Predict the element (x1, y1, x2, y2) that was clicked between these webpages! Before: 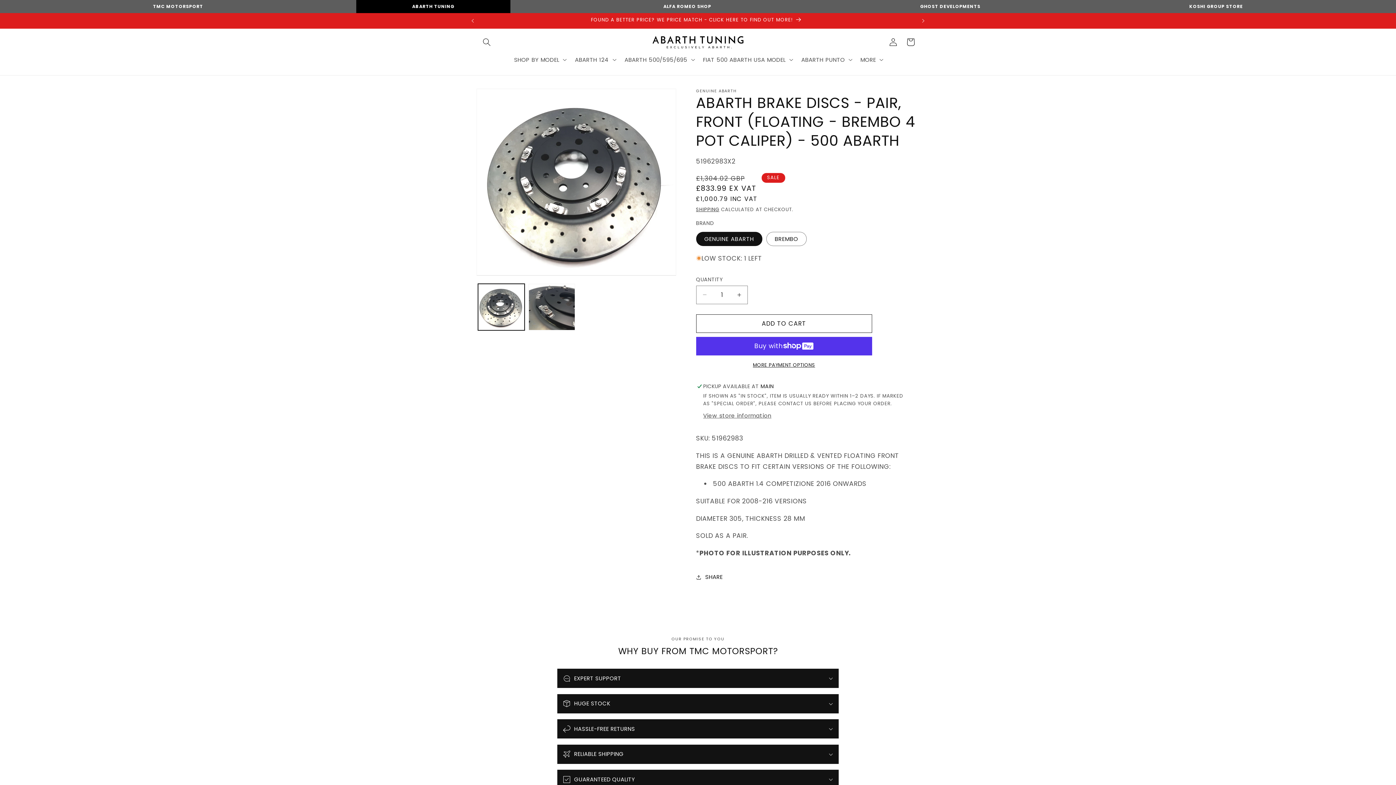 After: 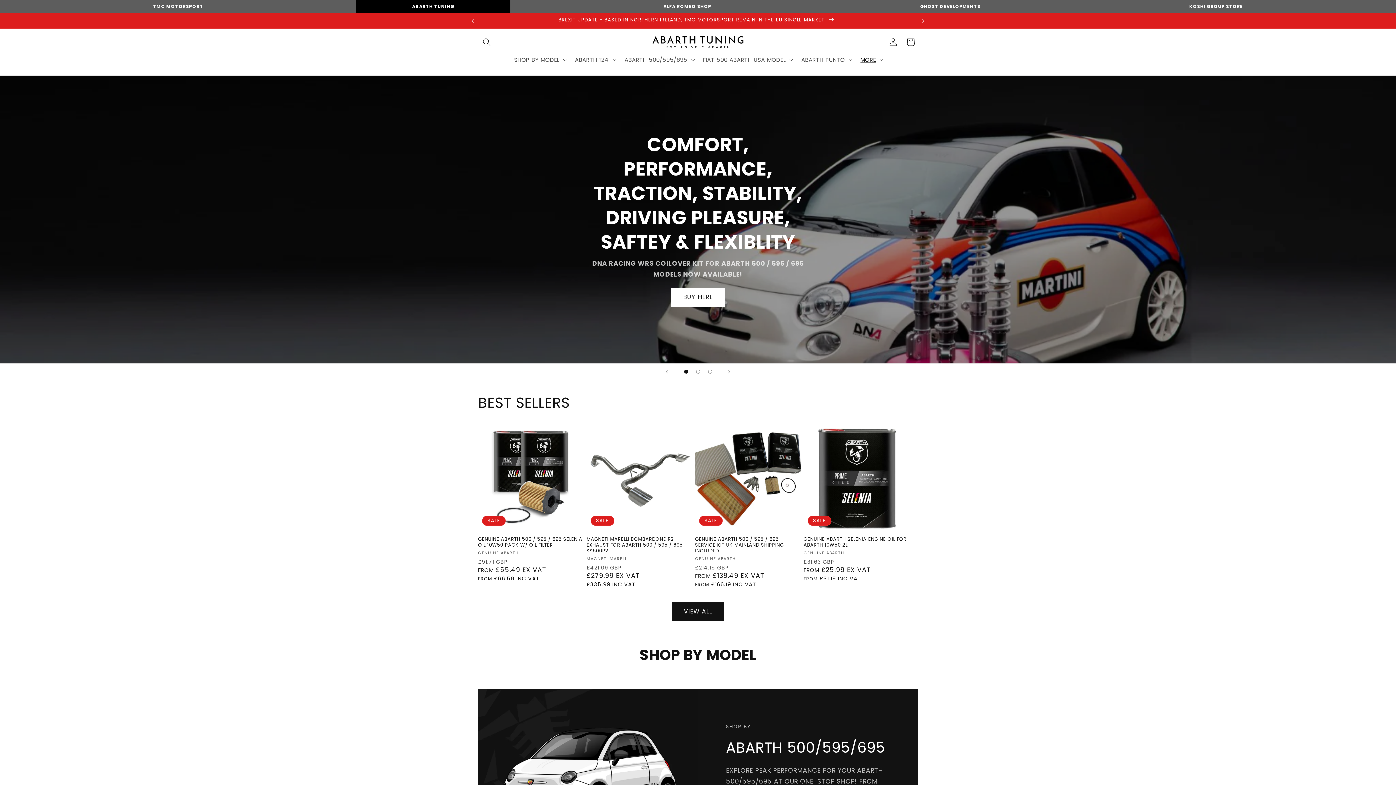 Action: bbox: (649, 33, 746, 51)